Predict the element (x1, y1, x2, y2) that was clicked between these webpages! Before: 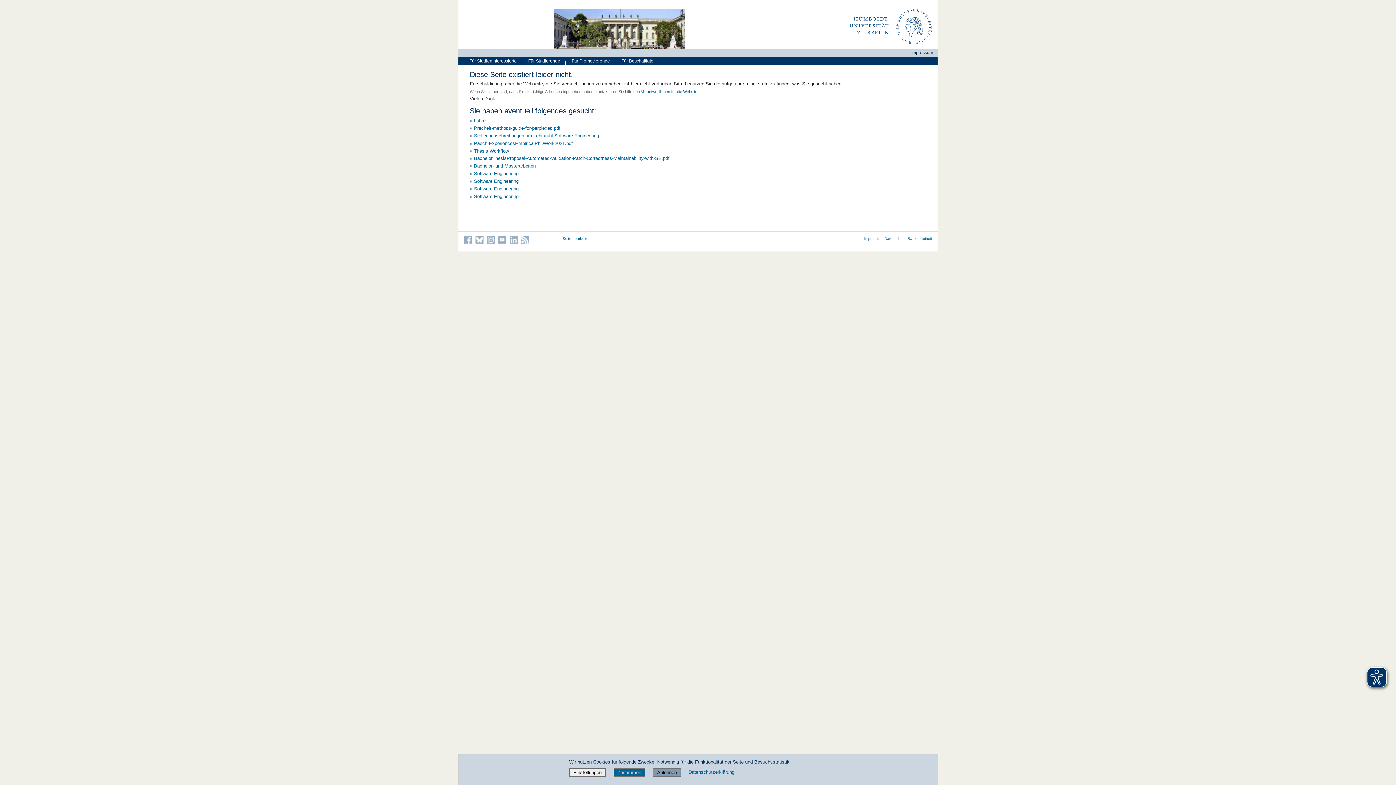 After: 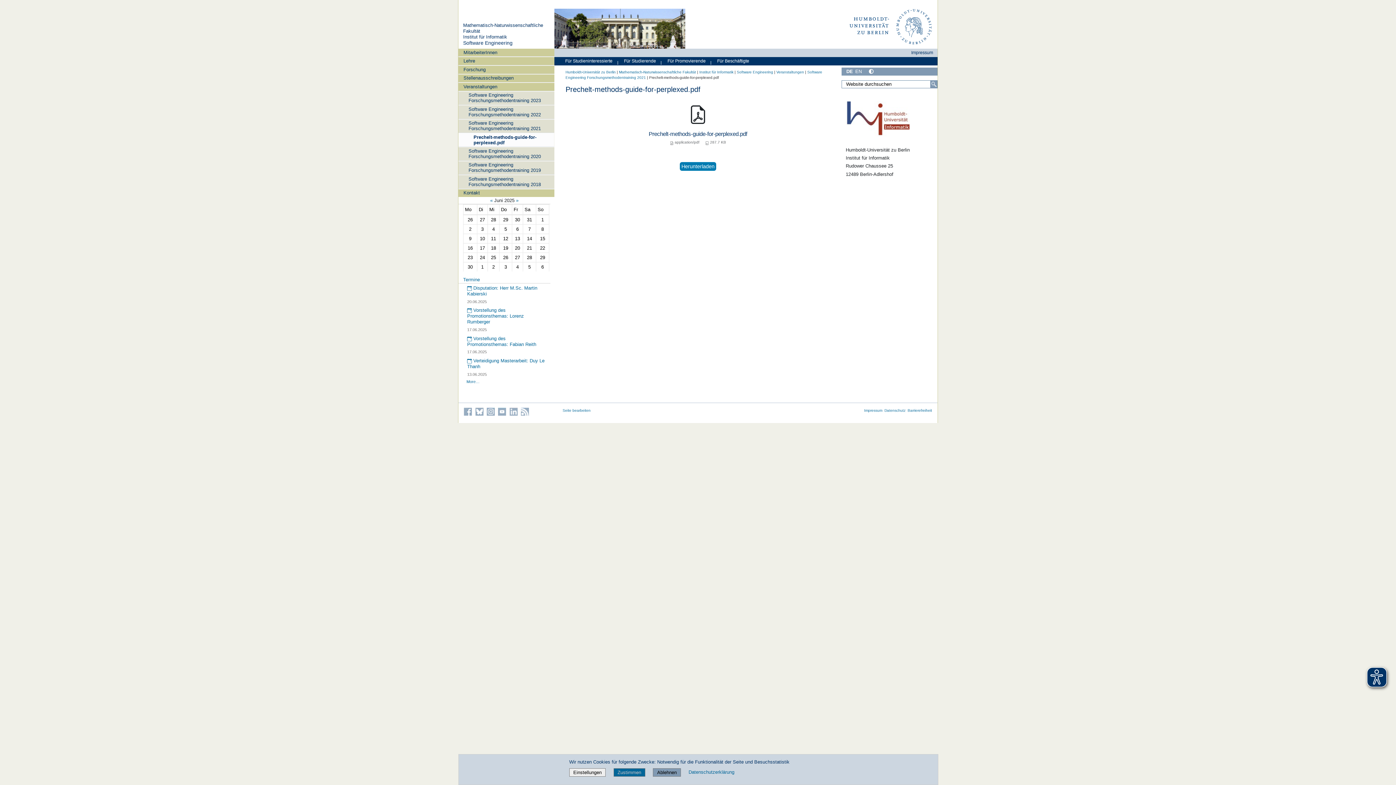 Action: bbox: (474, 125, 560, 130) label: Prechelt-methods-guide-for-perplexed.pdf